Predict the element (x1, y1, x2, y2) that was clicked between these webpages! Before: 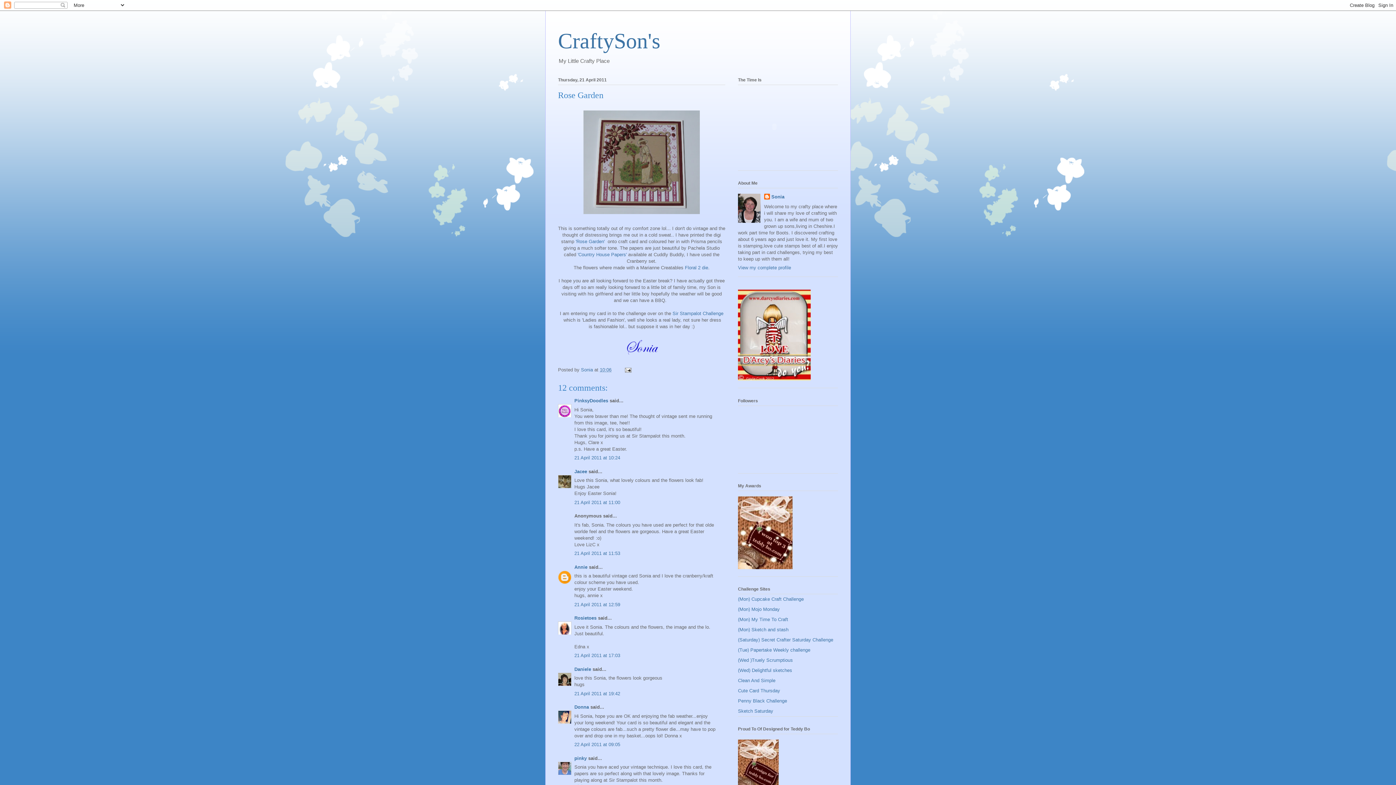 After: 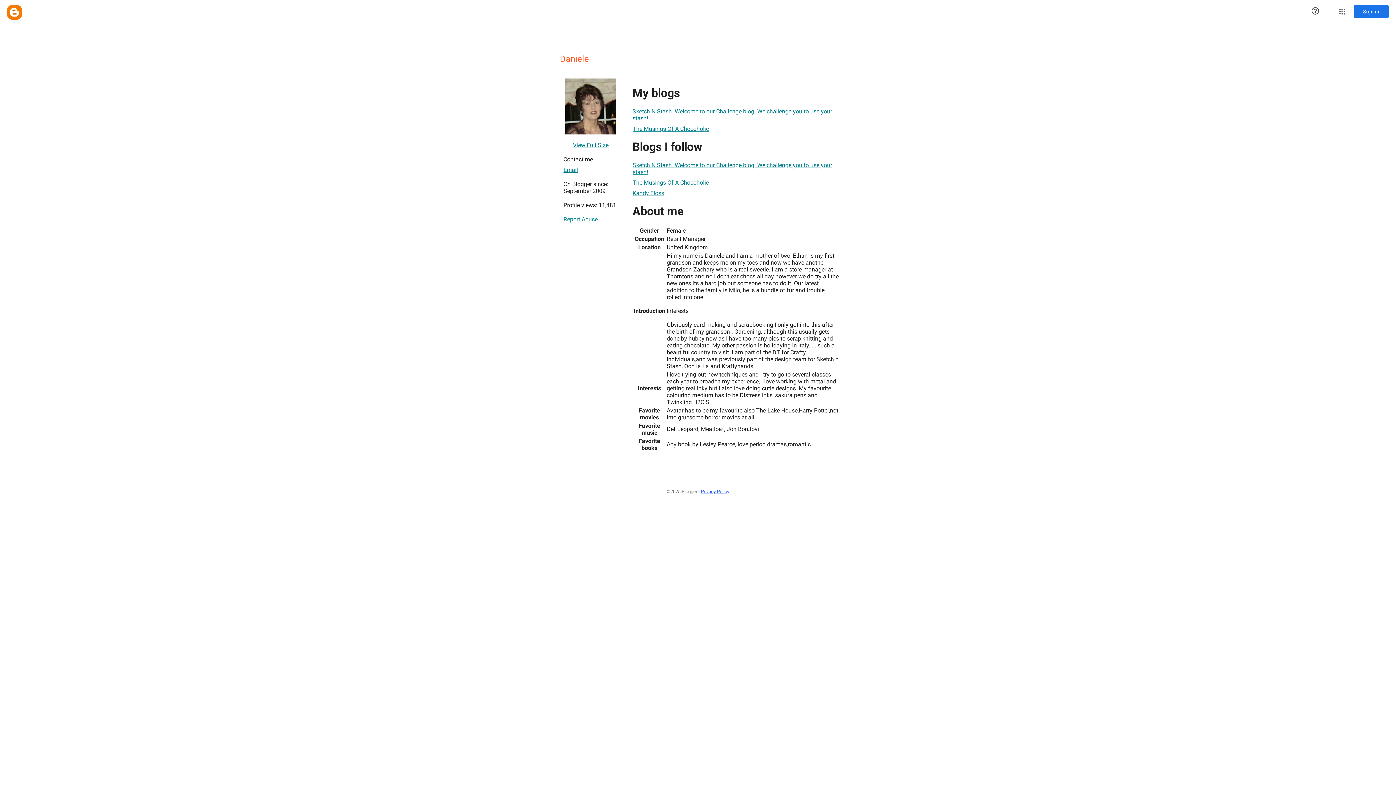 Action: bbox: (574, 666, 591, 672) label: Daniele